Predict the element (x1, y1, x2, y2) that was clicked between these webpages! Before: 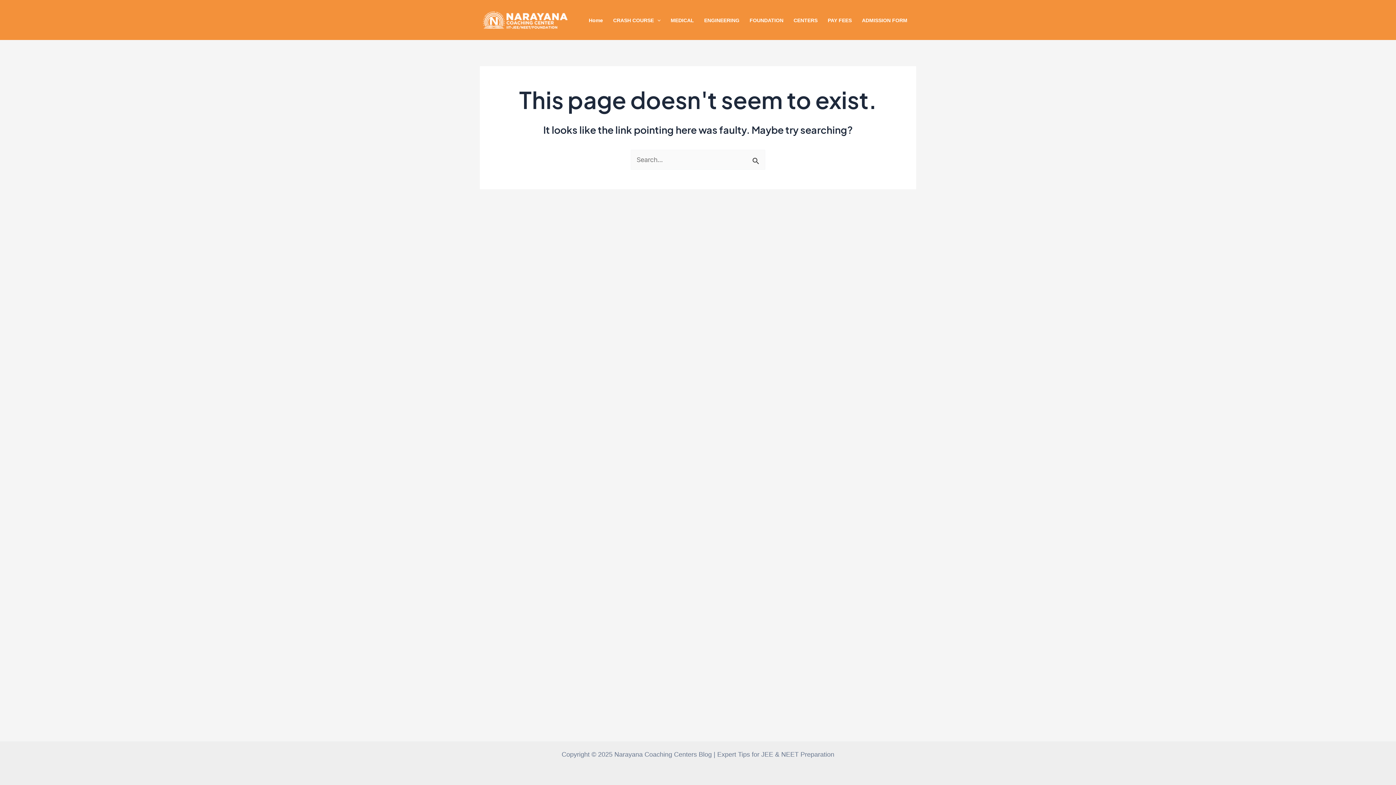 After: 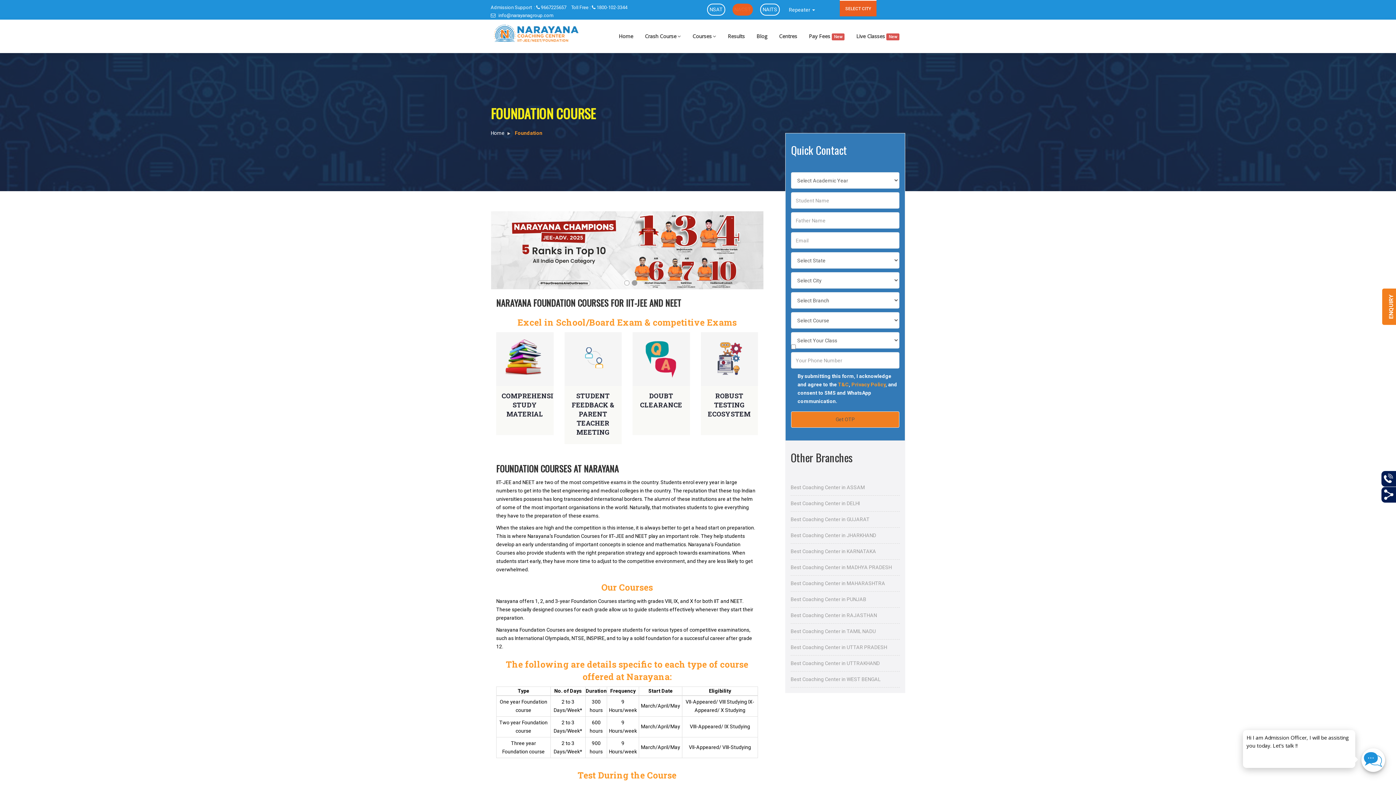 Action: bbox: (744, 16, 788, 23) label: FOUNDATION